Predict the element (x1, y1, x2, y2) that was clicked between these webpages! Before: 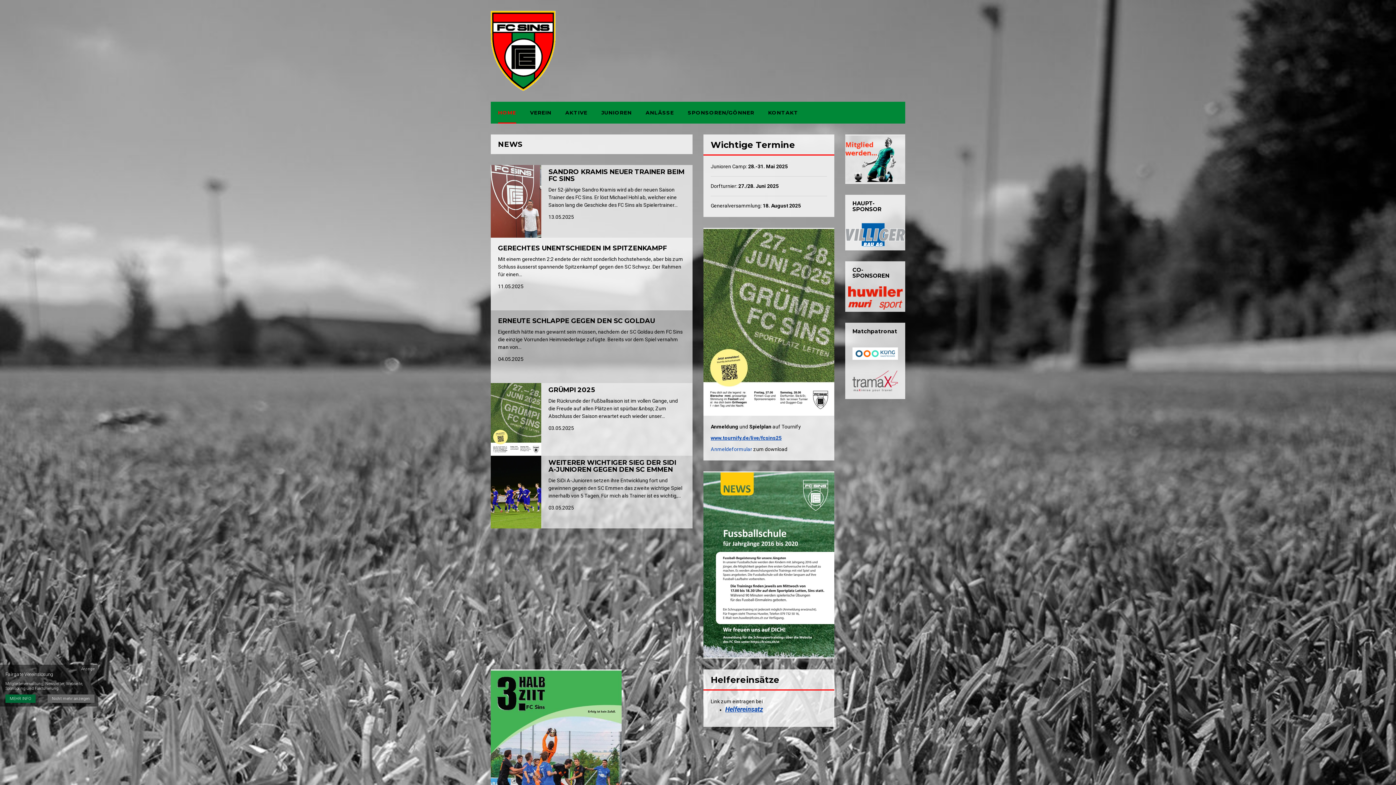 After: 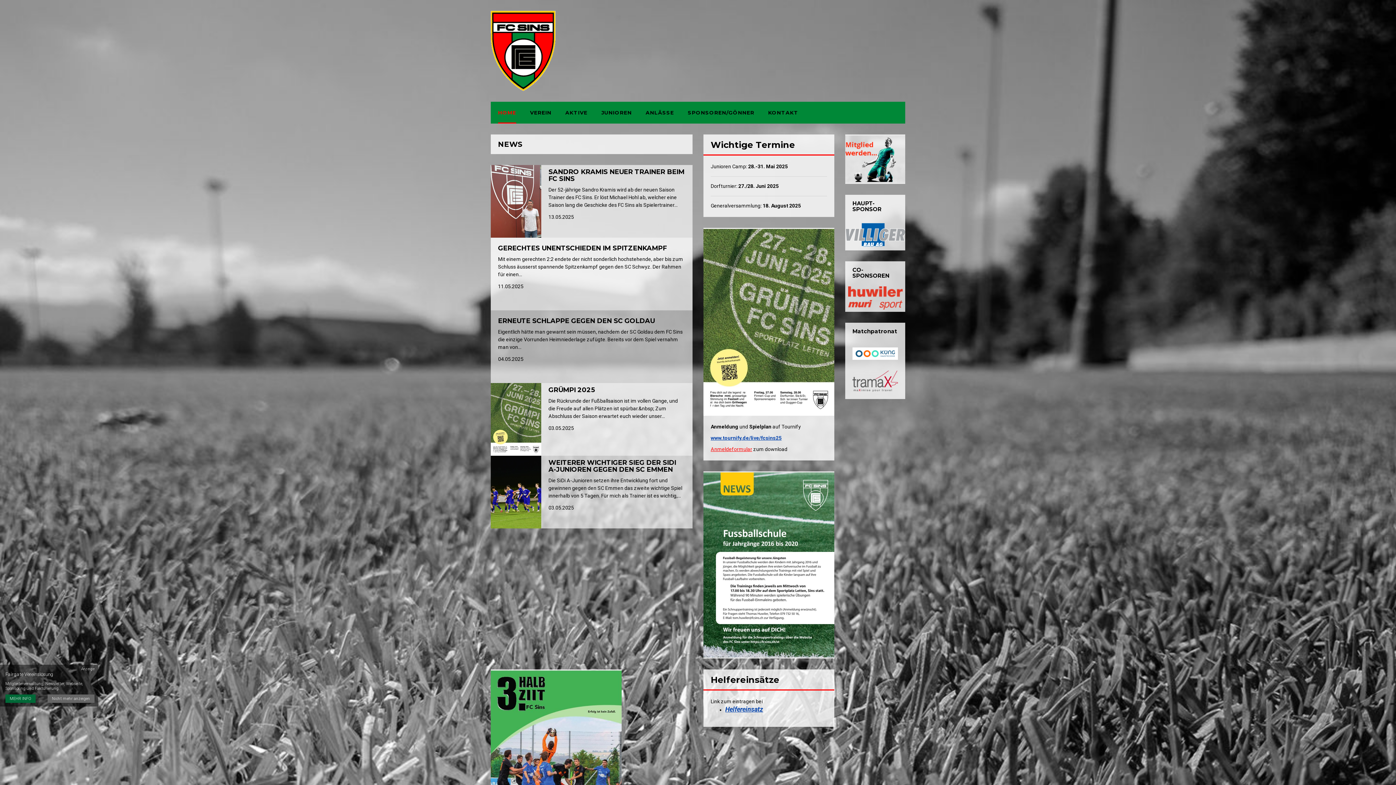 Action: bbox: (710, 446, 752, 452) label: Anmeldeformular